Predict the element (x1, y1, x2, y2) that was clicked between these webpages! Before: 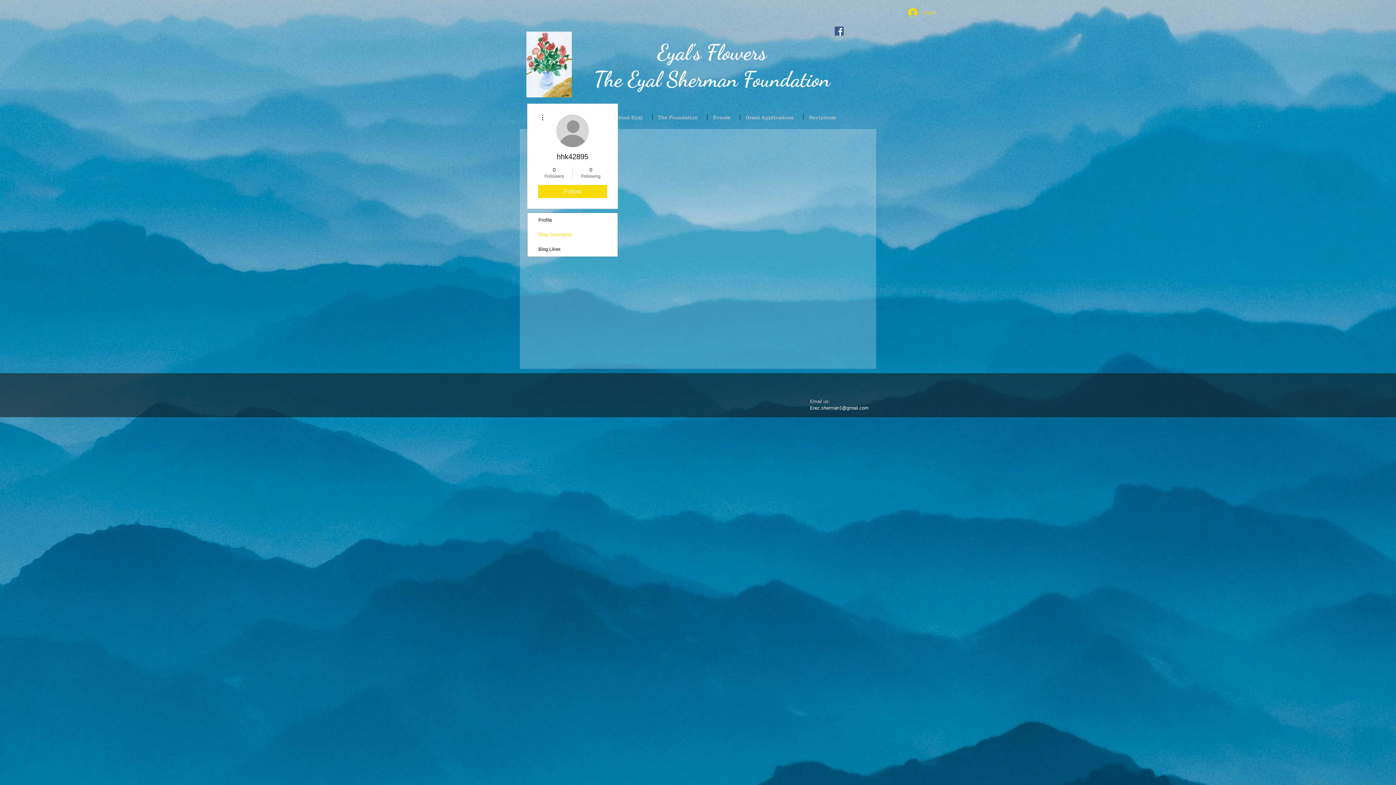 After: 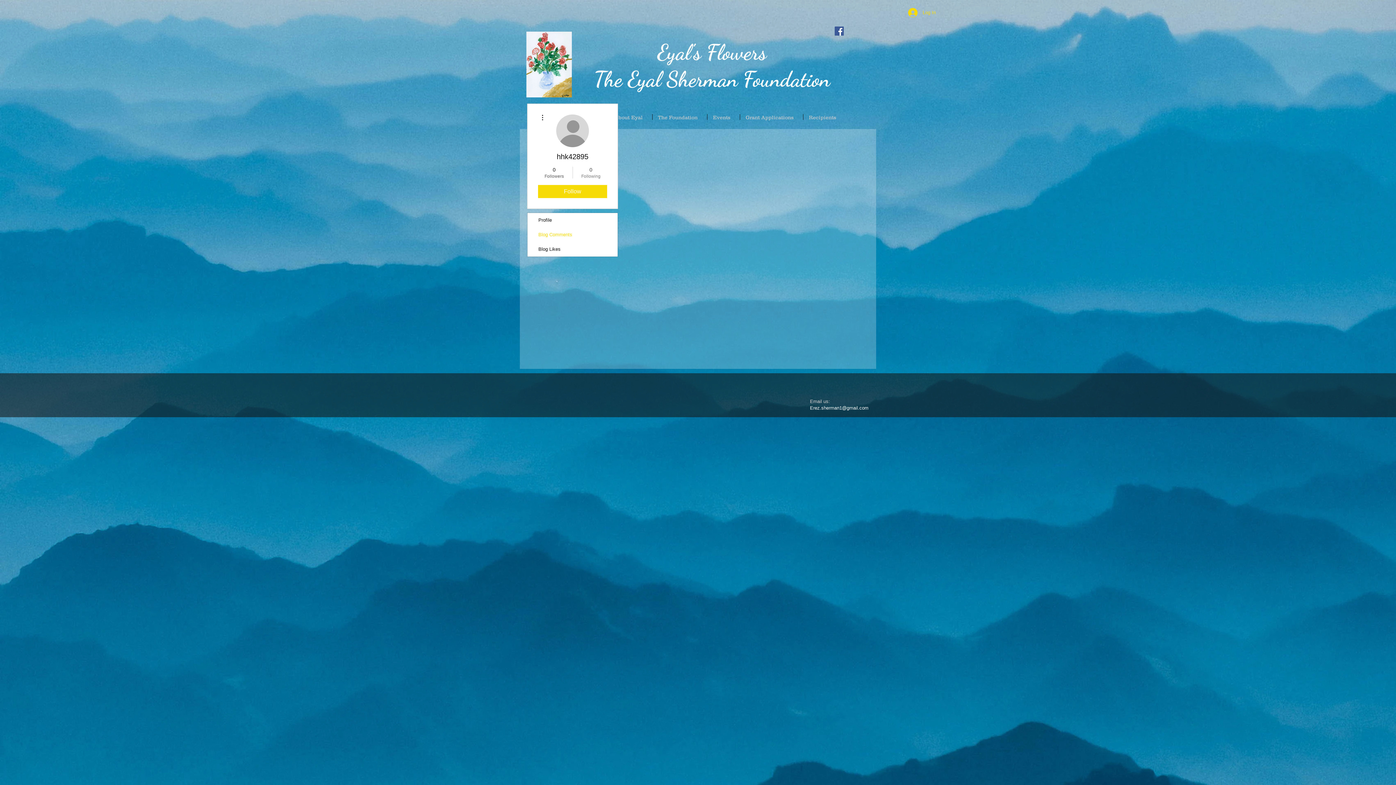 Action: bbox: (576, 166, 605, 179) label: 0
Following